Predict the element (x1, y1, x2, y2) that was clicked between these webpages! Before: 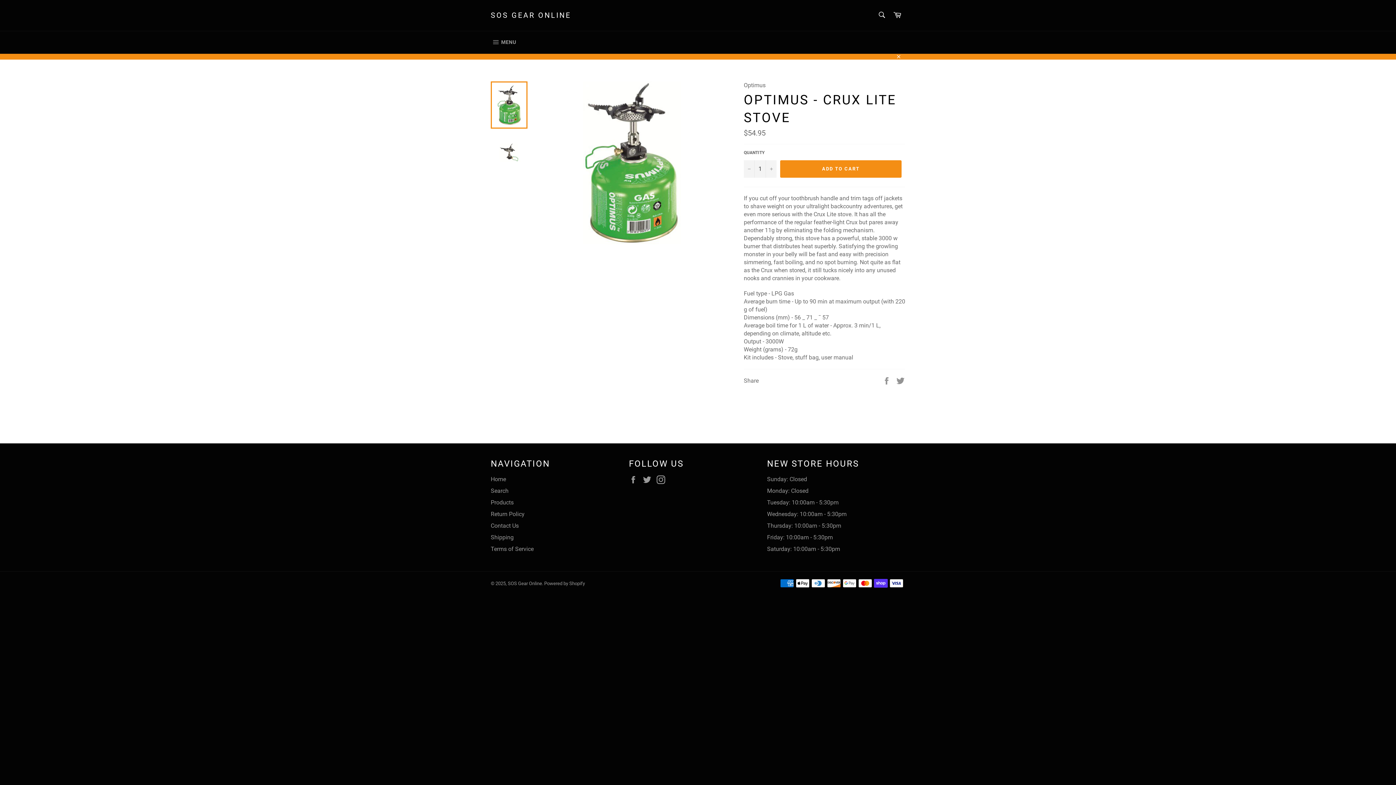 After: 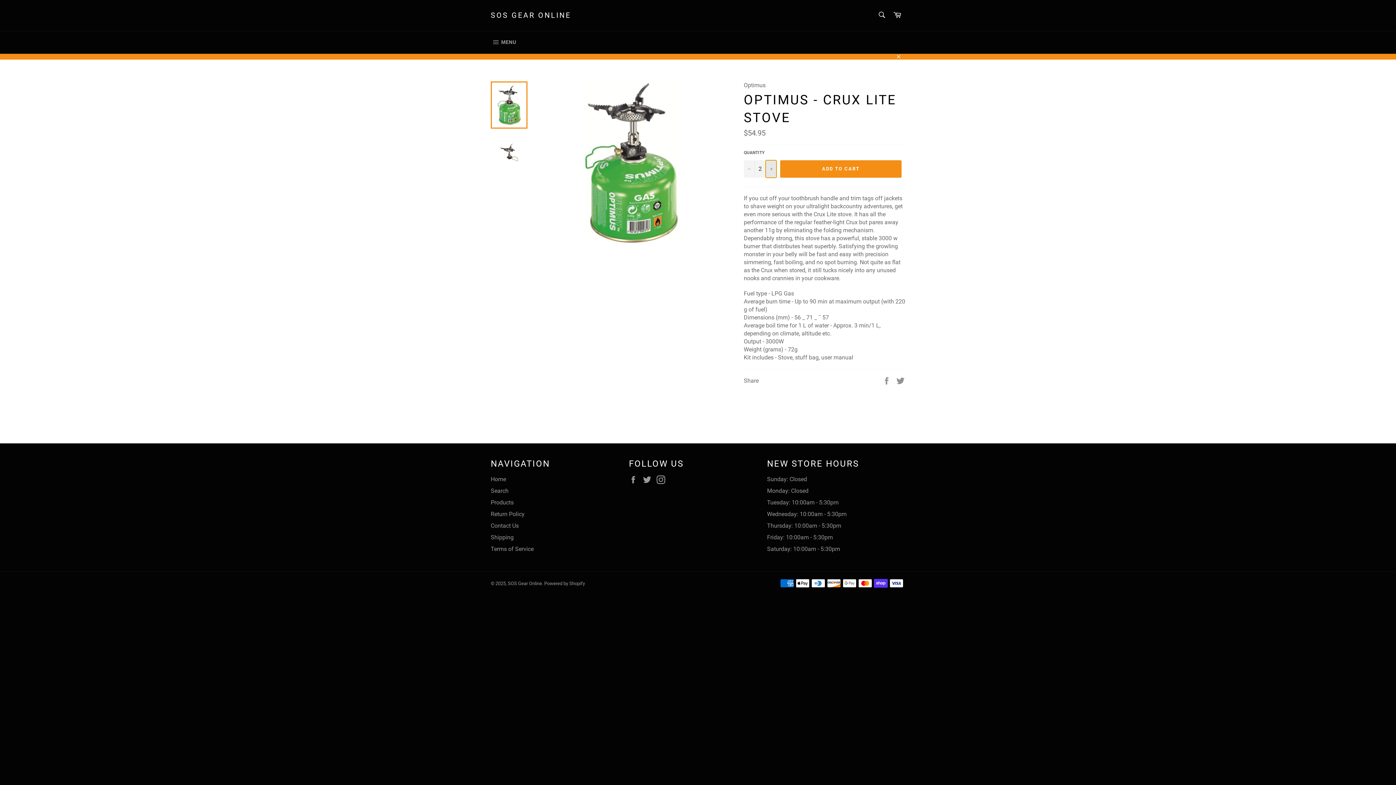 Action: label: Increase item quantity by one bbox: (765, 160, 776, 177)